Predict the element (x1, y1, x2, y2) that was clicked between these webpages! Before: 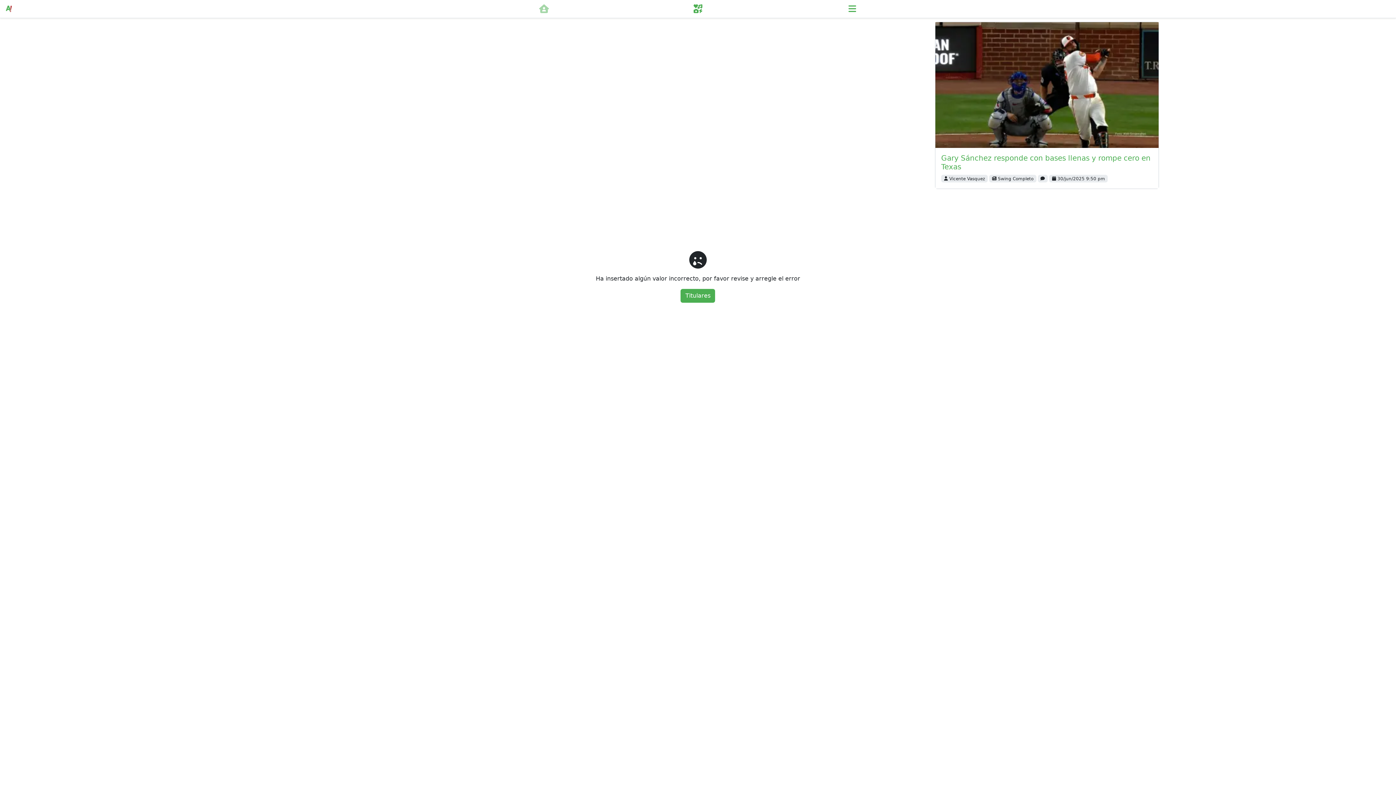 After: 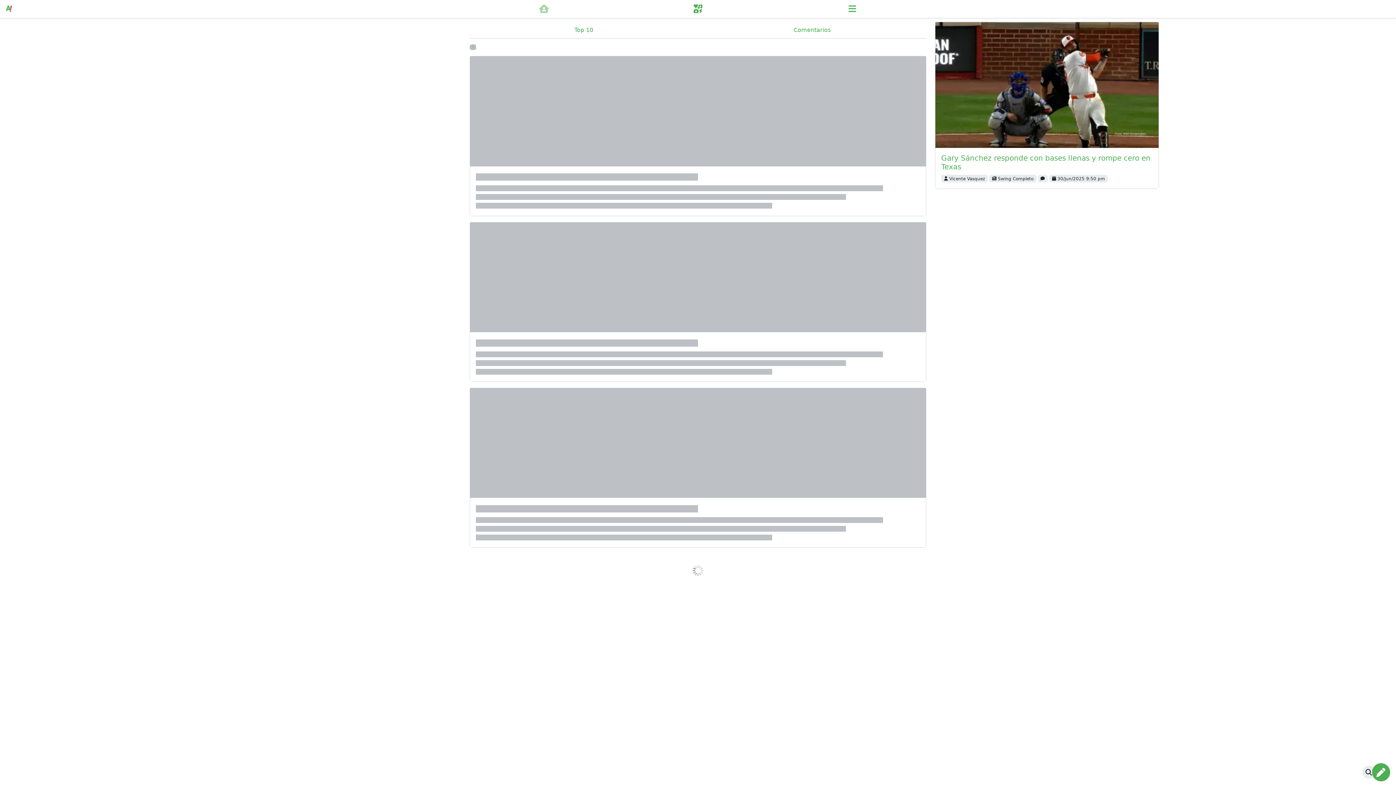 Action: label: Titulares bbox: (680, 289, 715, 302)